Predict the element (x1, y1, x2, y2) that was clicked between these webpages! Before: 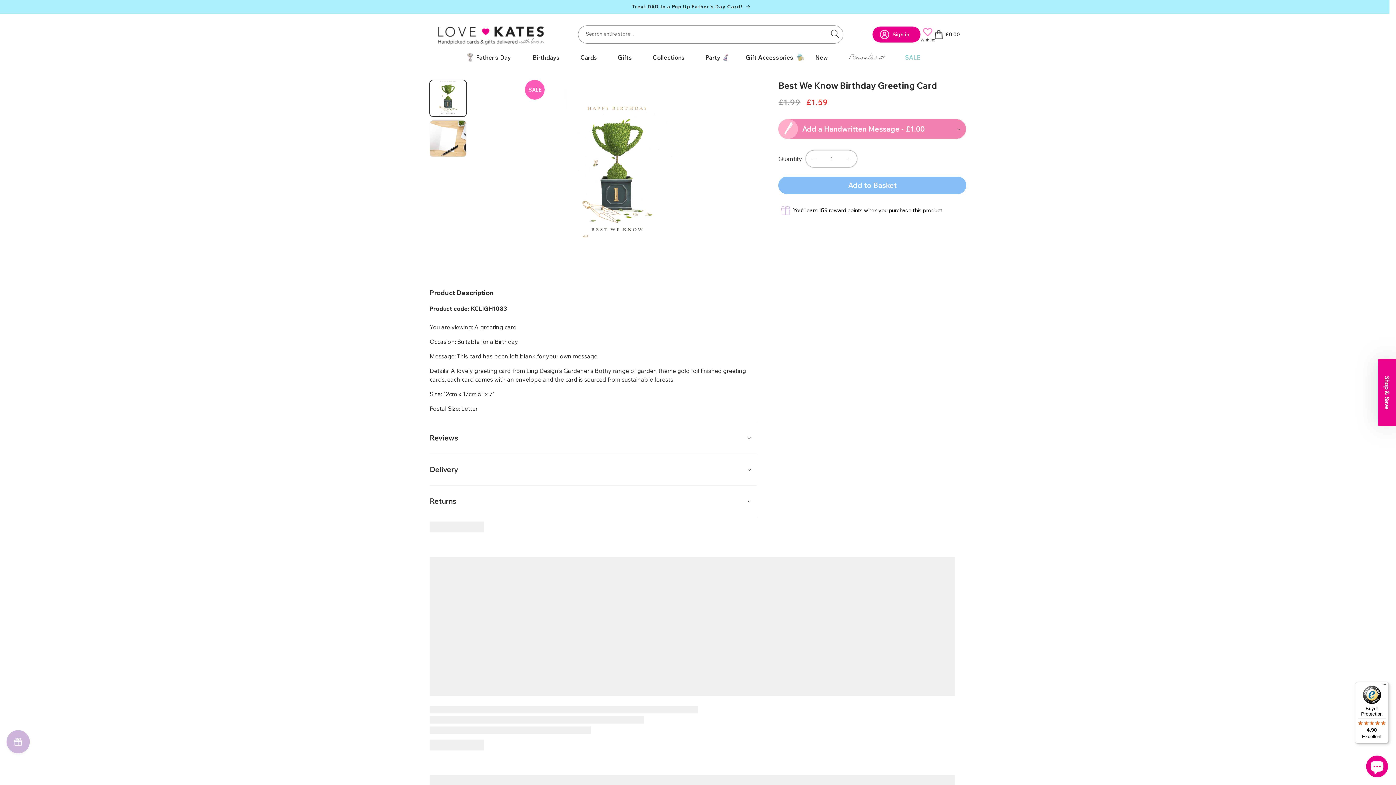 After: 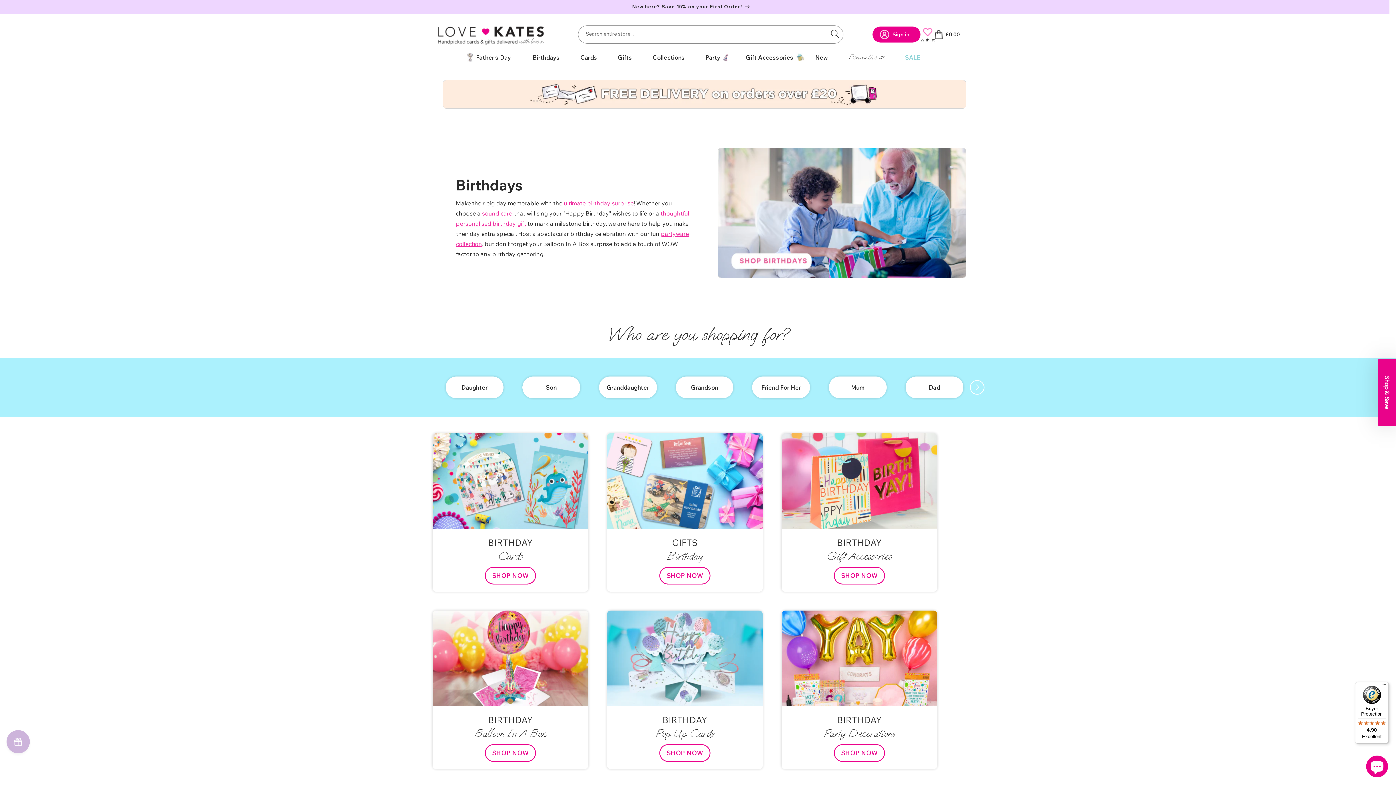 Action: bbox: (532, 53, 559, 60) label: Birthdays